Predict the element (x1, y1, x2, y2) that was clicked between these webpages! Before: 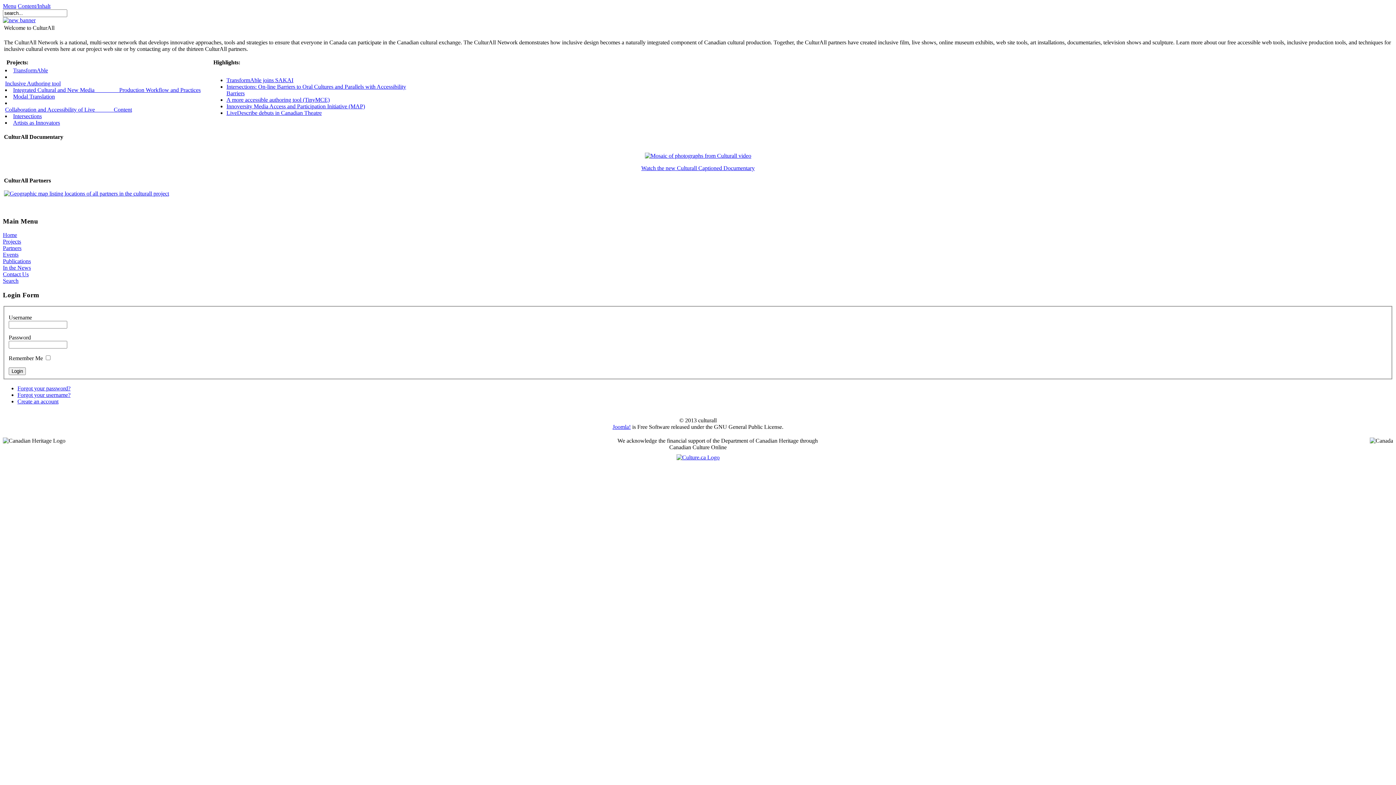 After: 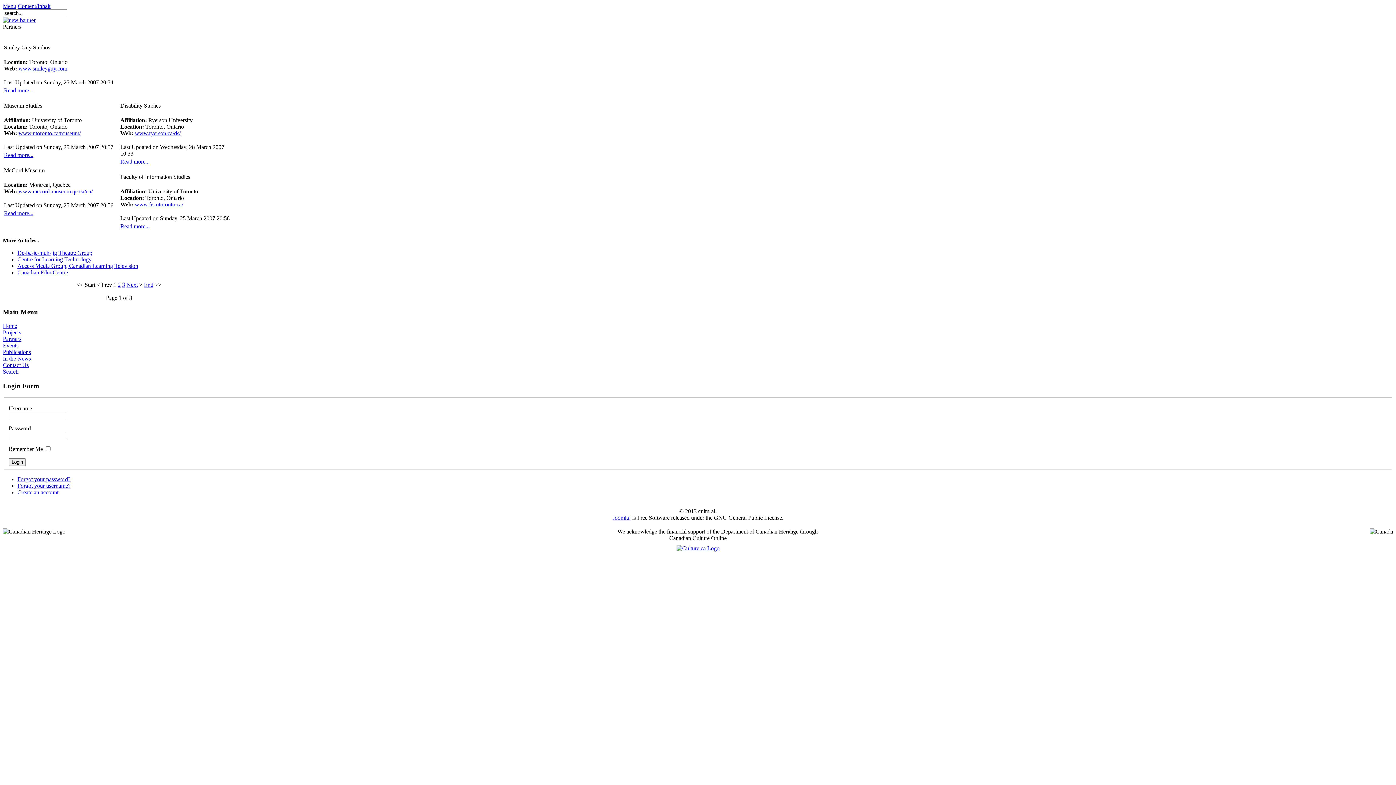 Action: bbox: (4, 190, 169, 196)